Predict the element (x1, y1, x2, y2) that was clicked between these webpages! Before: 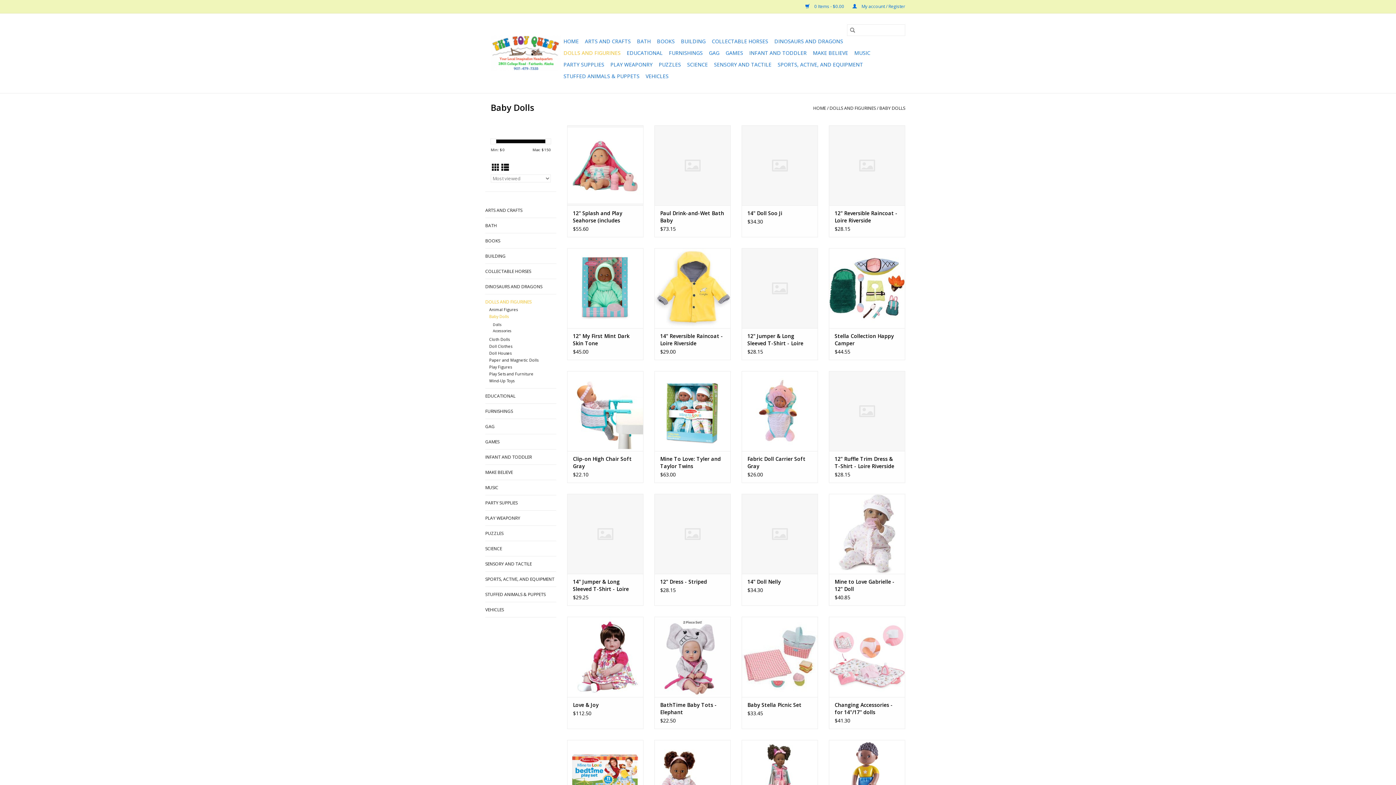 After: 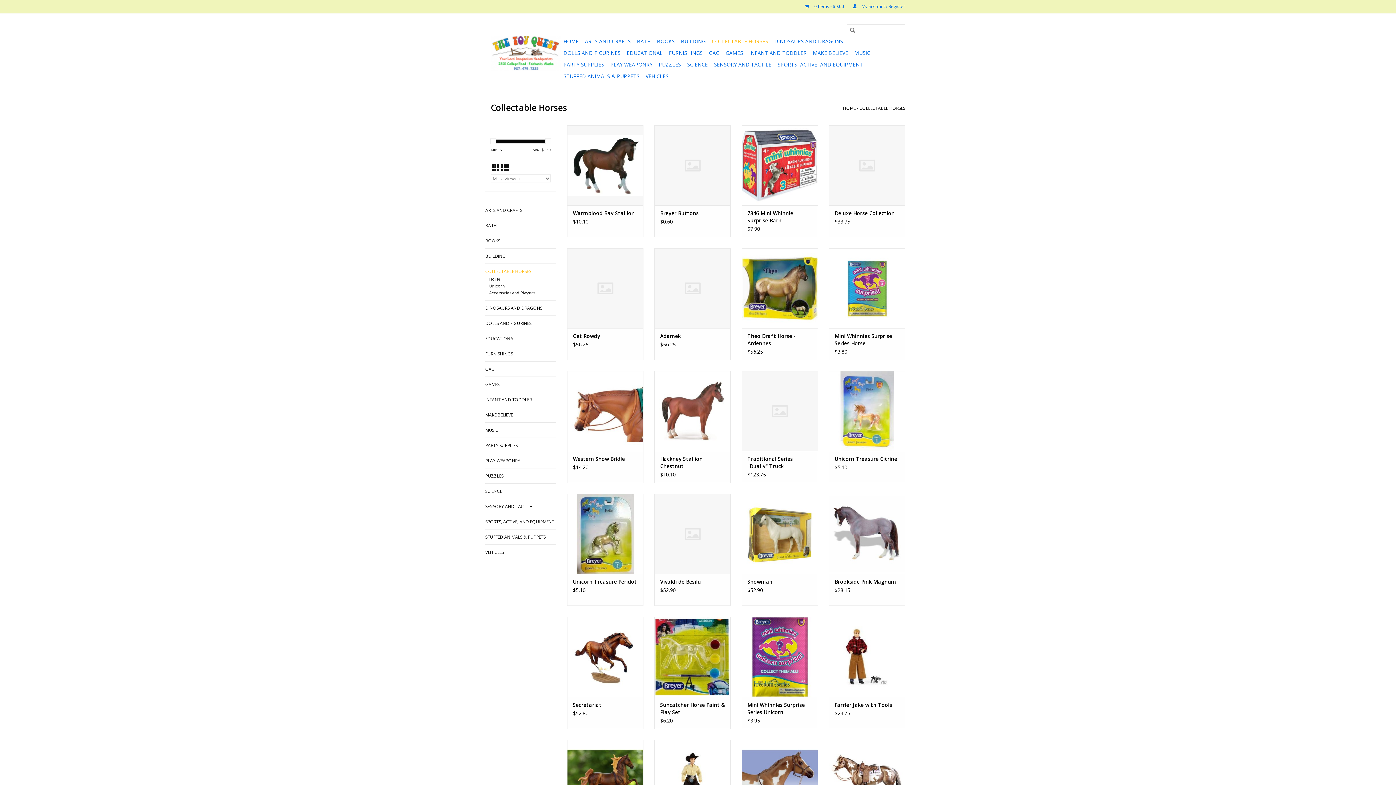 Action: bbox: (709, 35, 770, 47) label: COLLECTABLE HORSES